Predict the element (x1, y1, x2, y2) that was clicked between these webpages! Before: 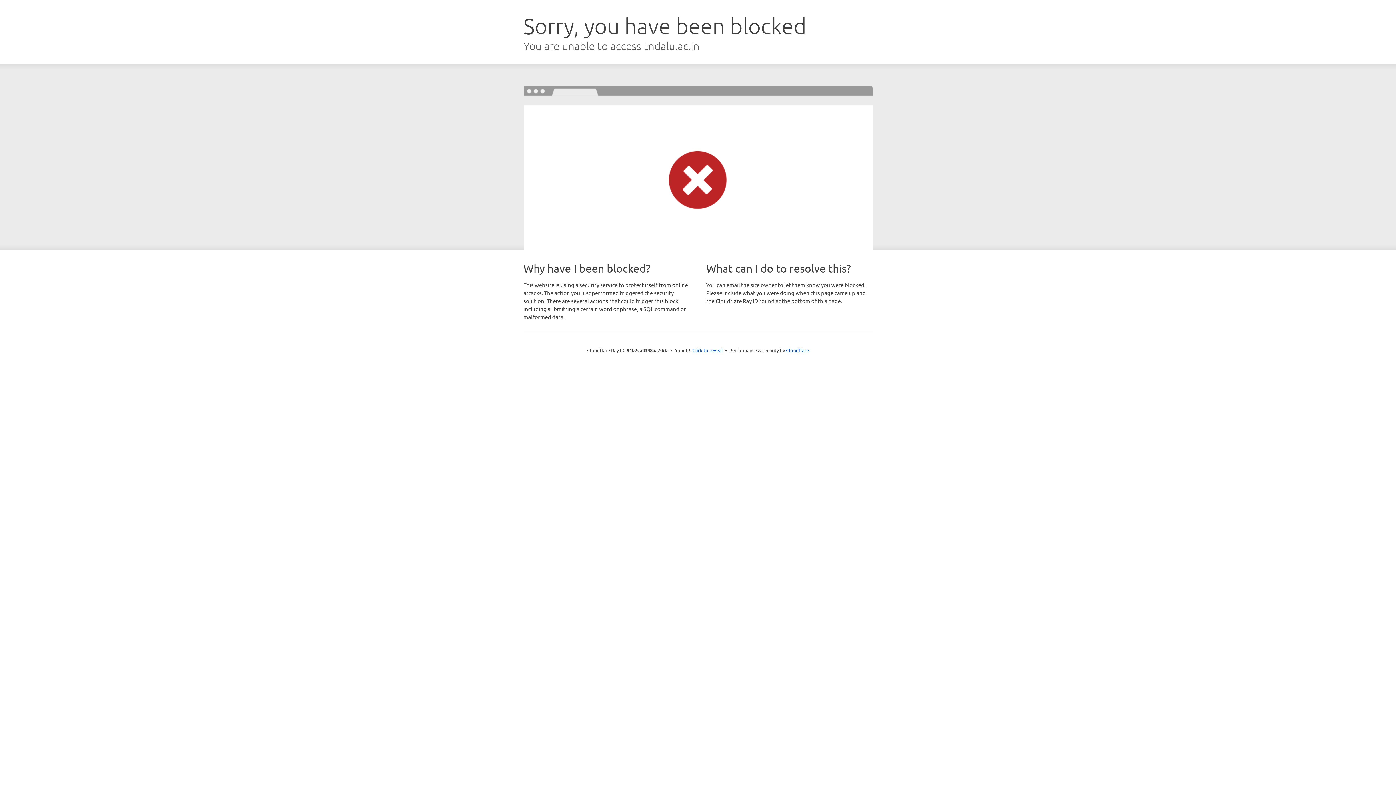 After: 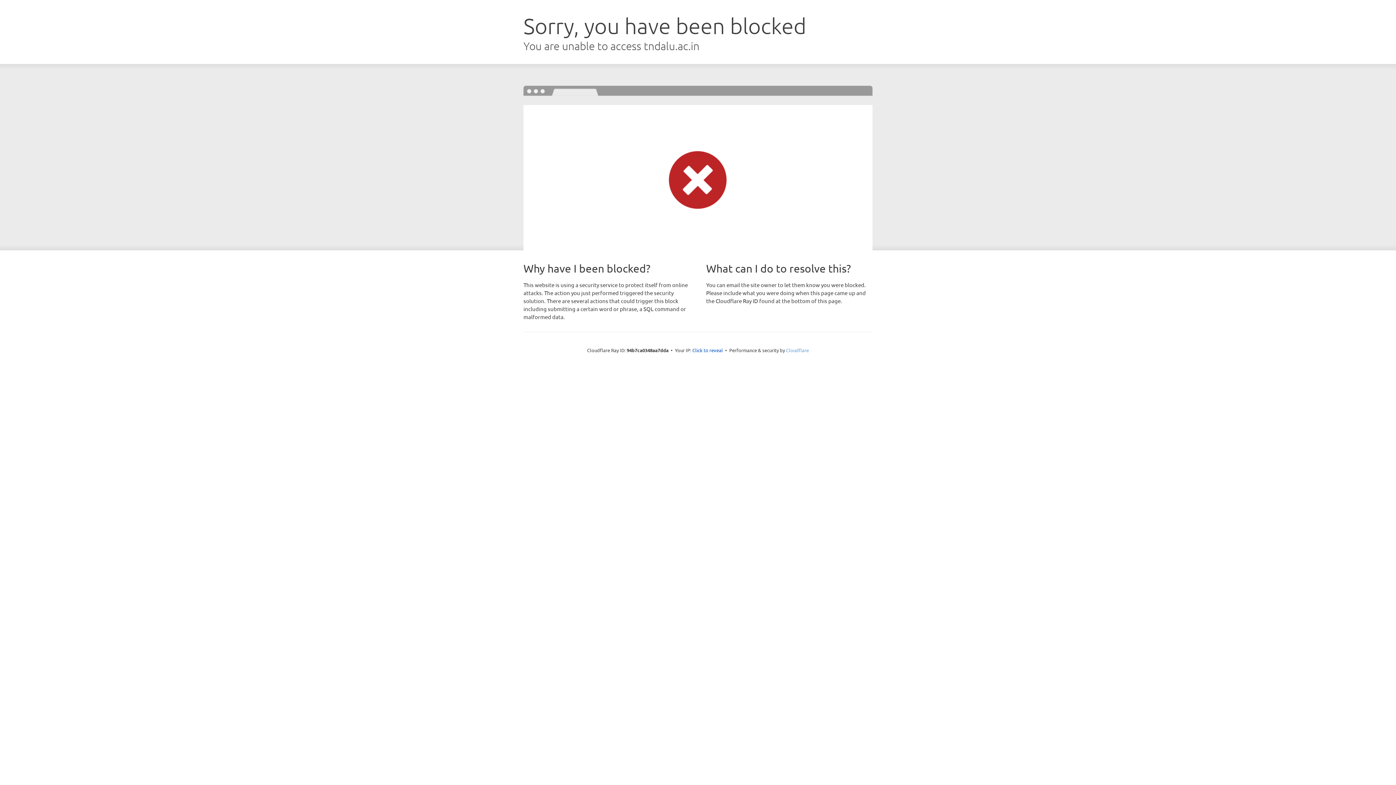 Action: bbox: (786, 347, 809, 353) label: Cloudflare